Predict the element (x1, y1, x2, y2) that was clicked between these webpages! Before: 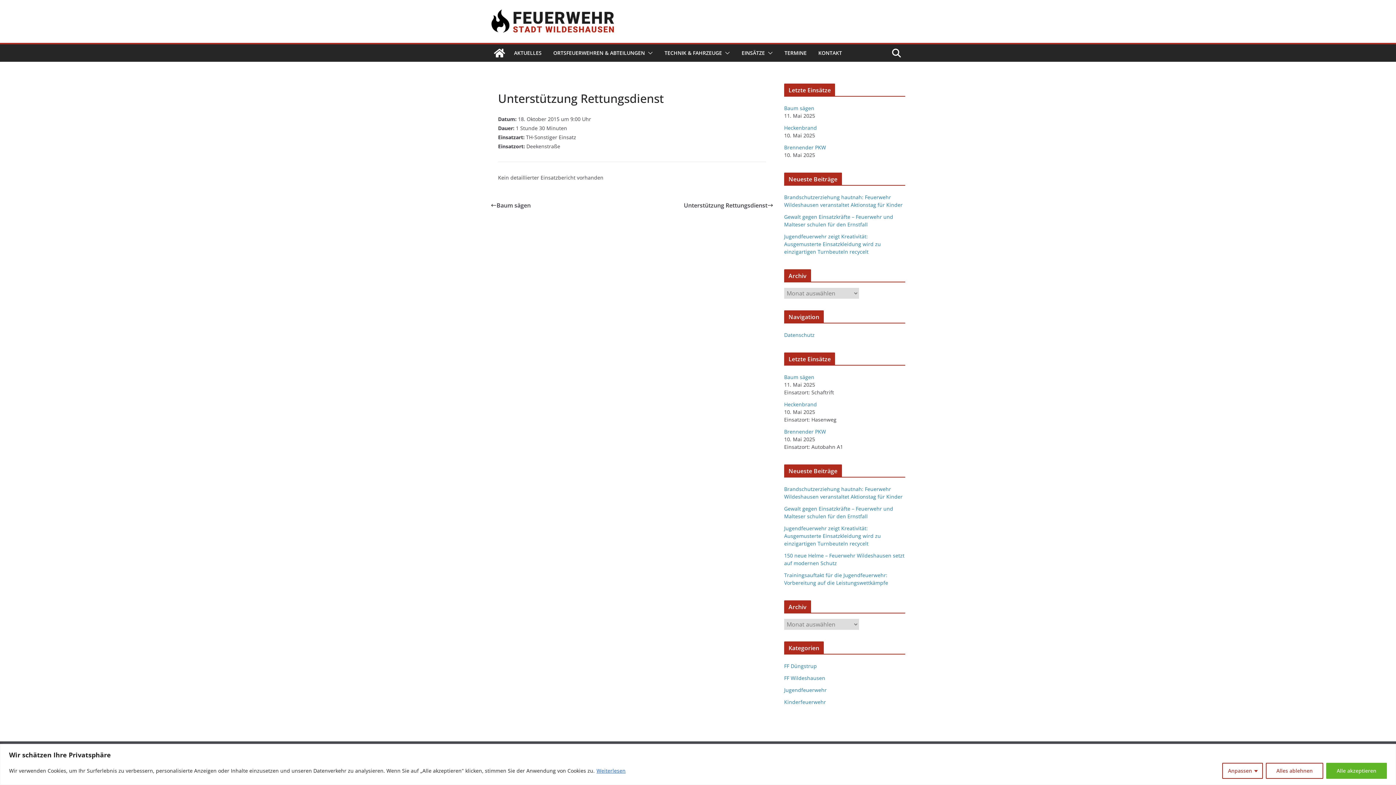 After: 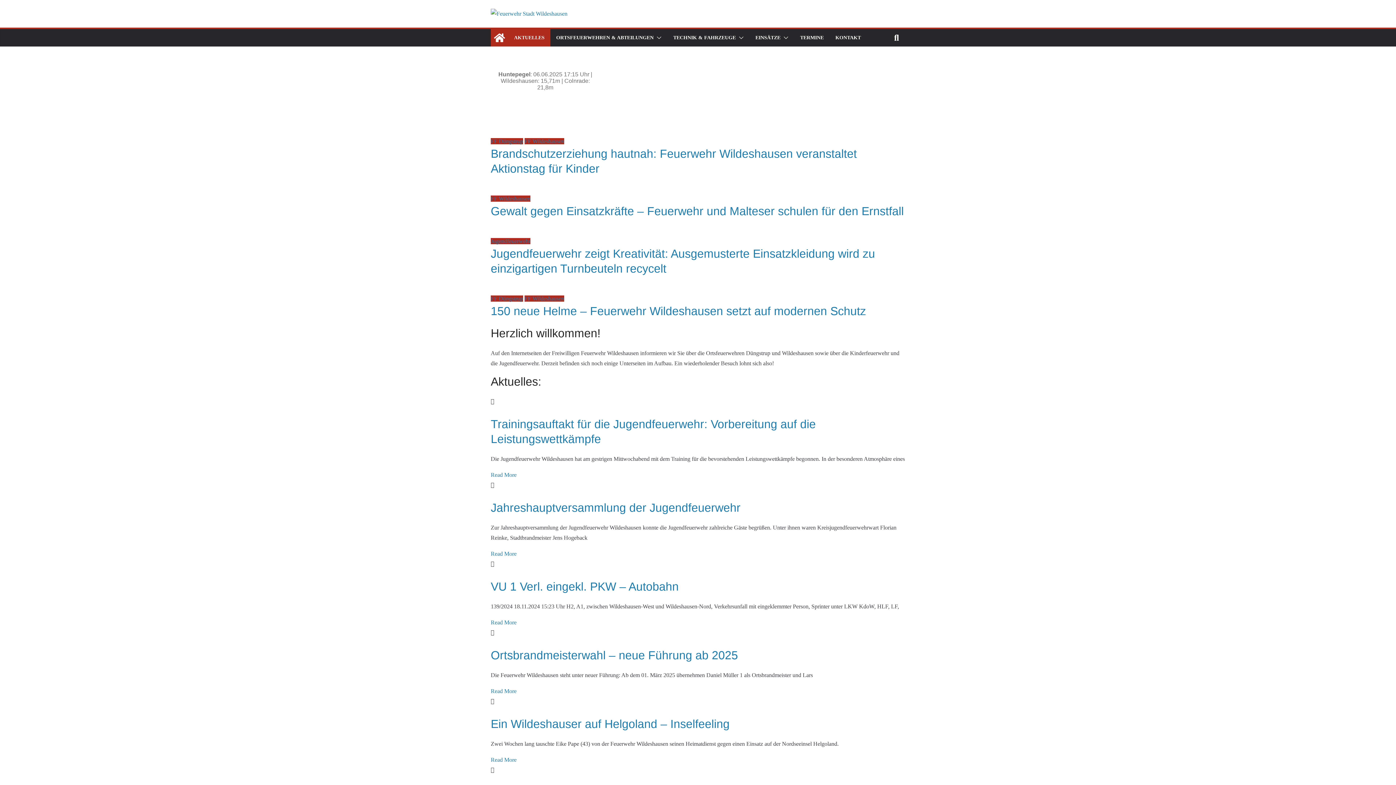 Action: bbox: (490, 8, 615, 34)